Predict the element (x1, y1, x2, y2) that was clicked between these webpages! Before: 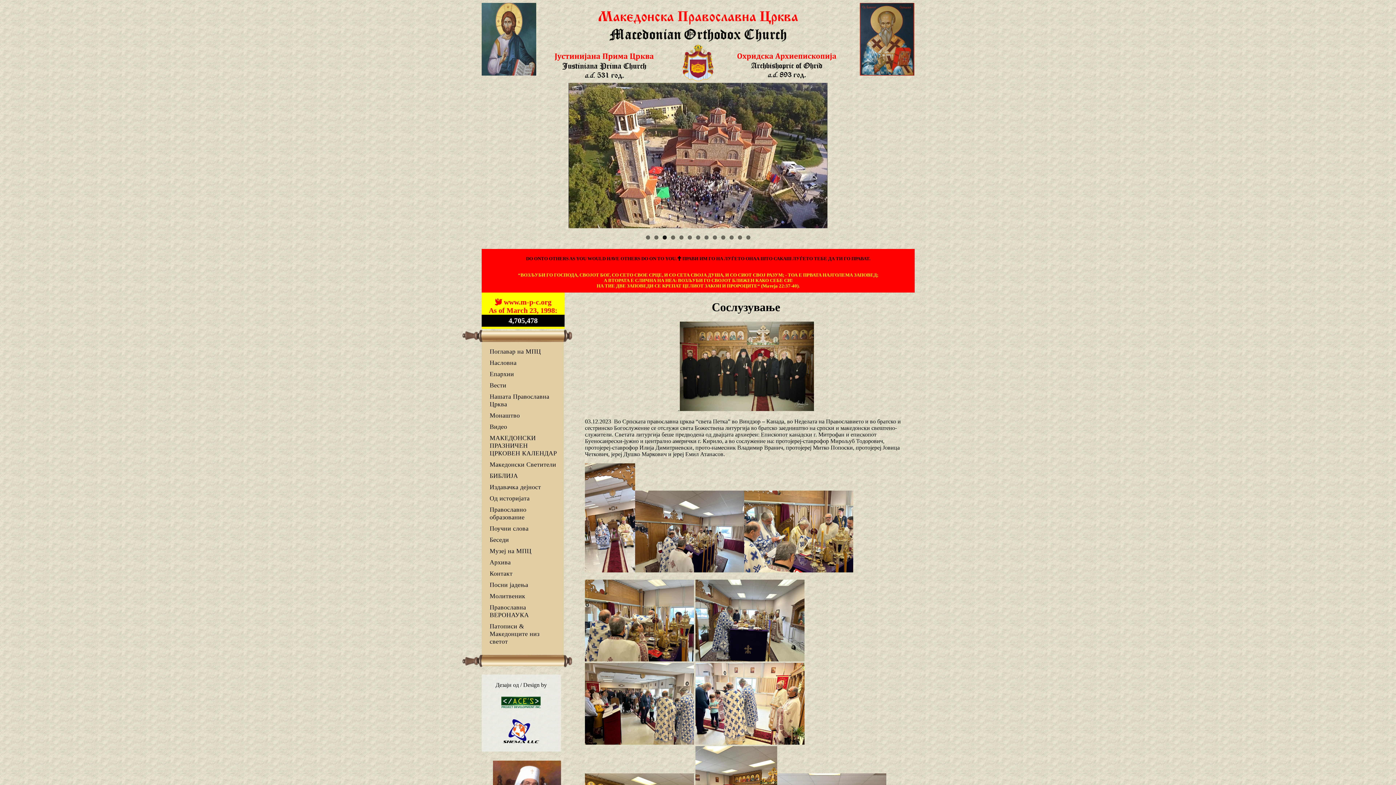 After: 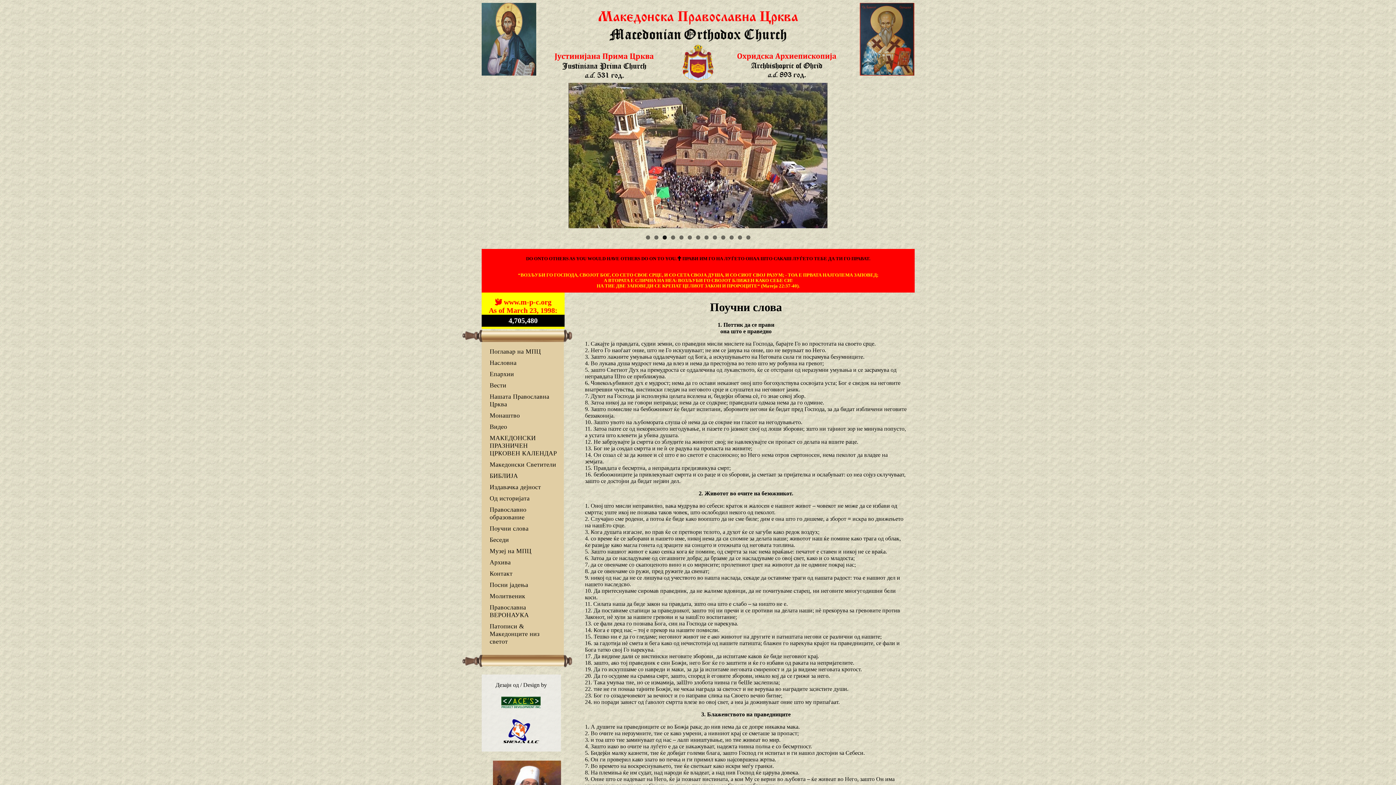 Action: label: Поучни слова bbox: (489, 525, 528, 532)